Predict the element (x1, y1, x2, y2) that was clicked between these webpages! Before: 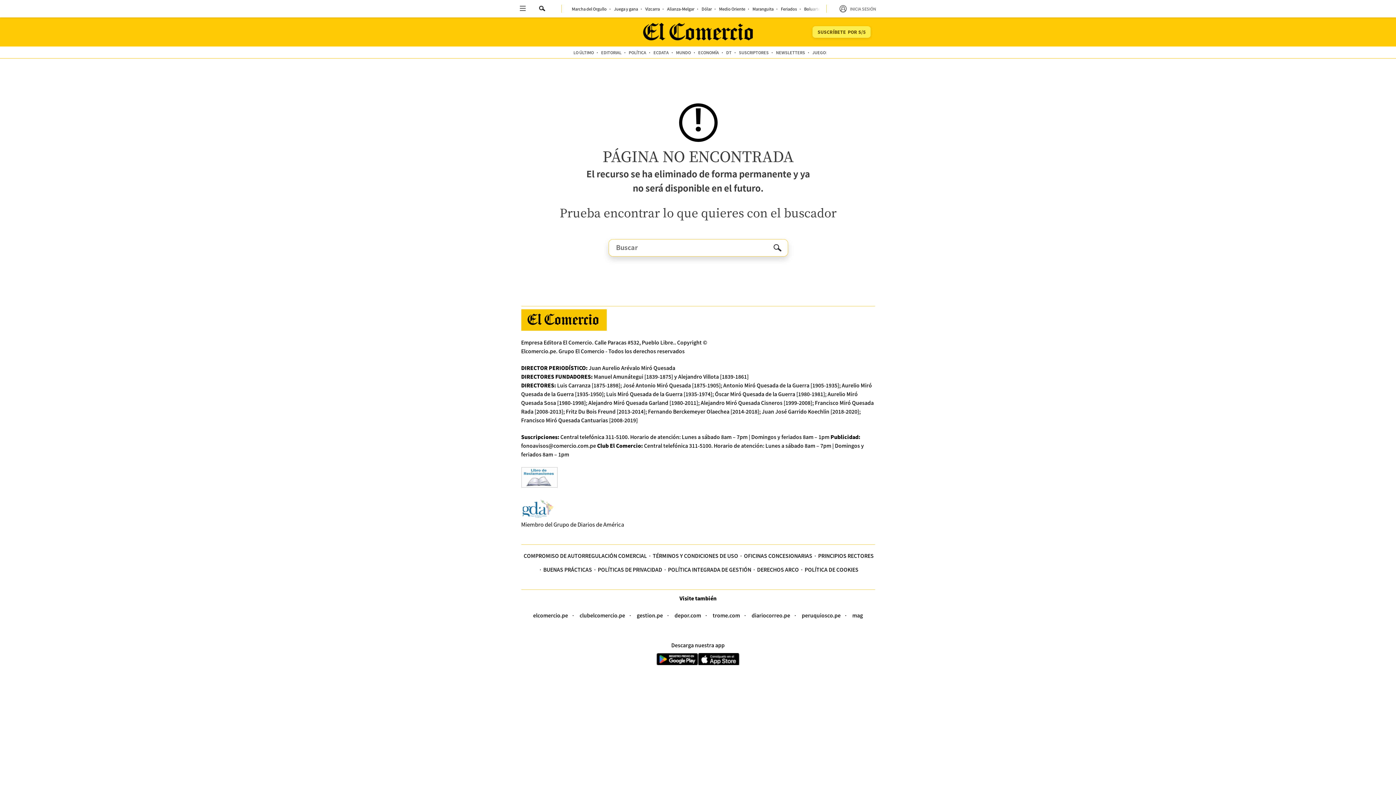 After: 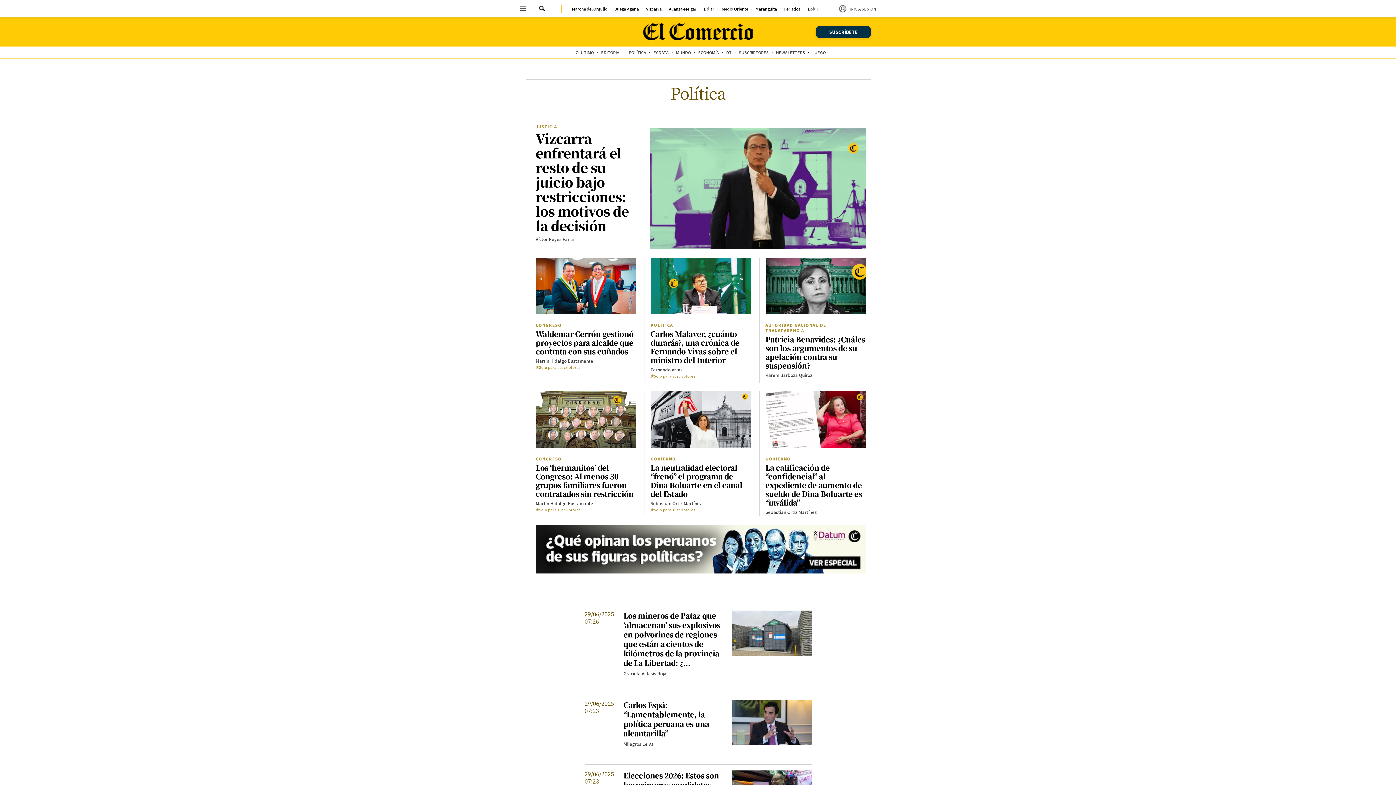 Action: bbox: (625, 46, 650, 58) label: POLÍTICA